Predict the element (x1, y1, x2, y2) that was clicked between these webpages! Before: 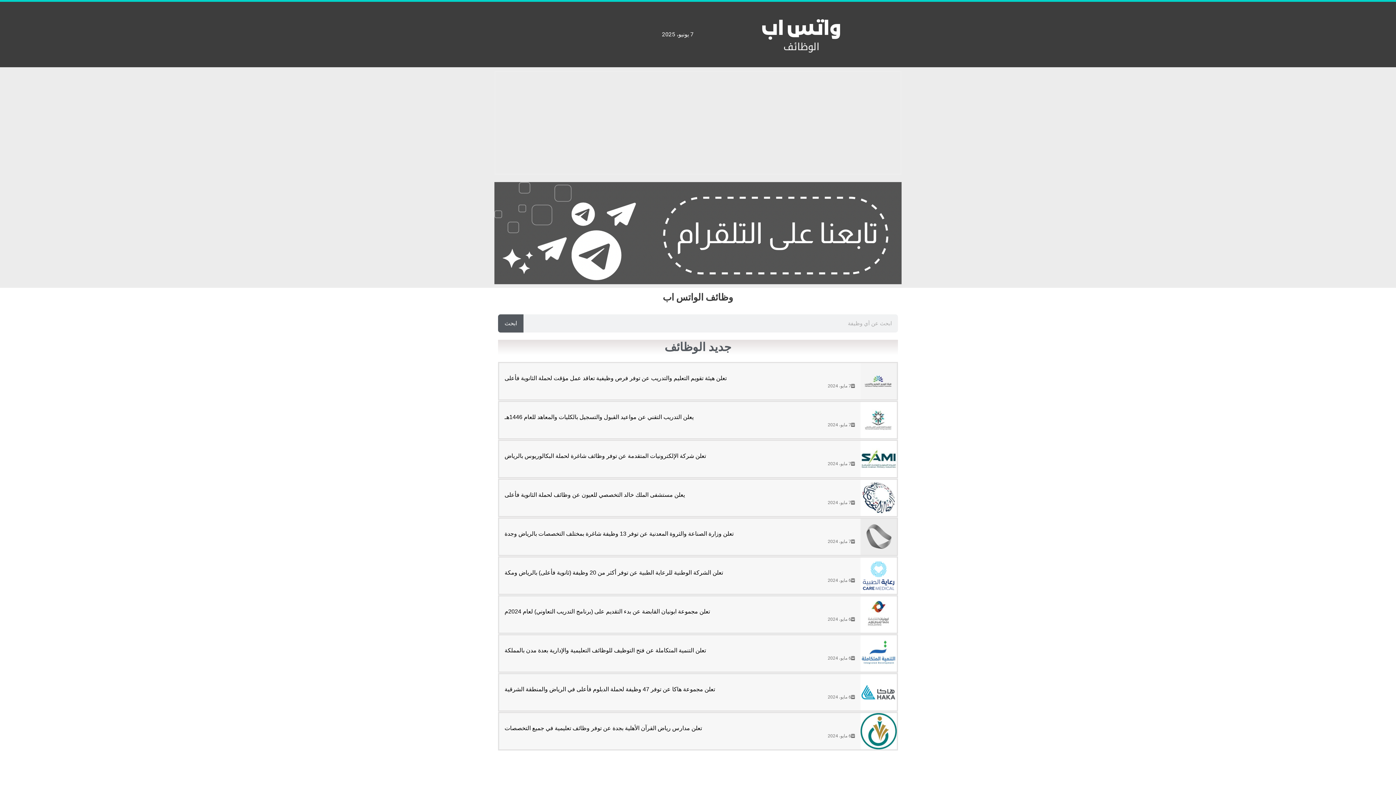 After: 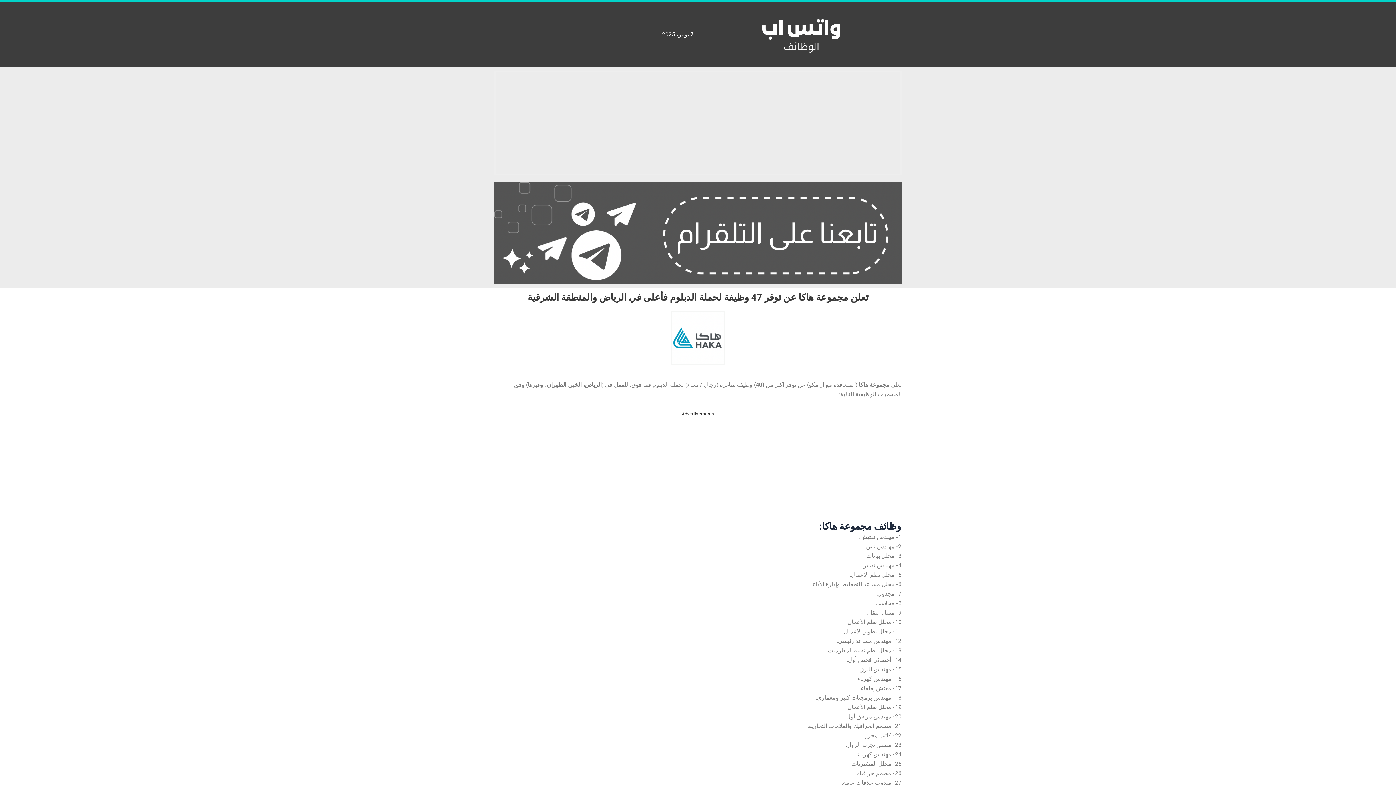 Action: bbox: (860, 674, 897, 711)